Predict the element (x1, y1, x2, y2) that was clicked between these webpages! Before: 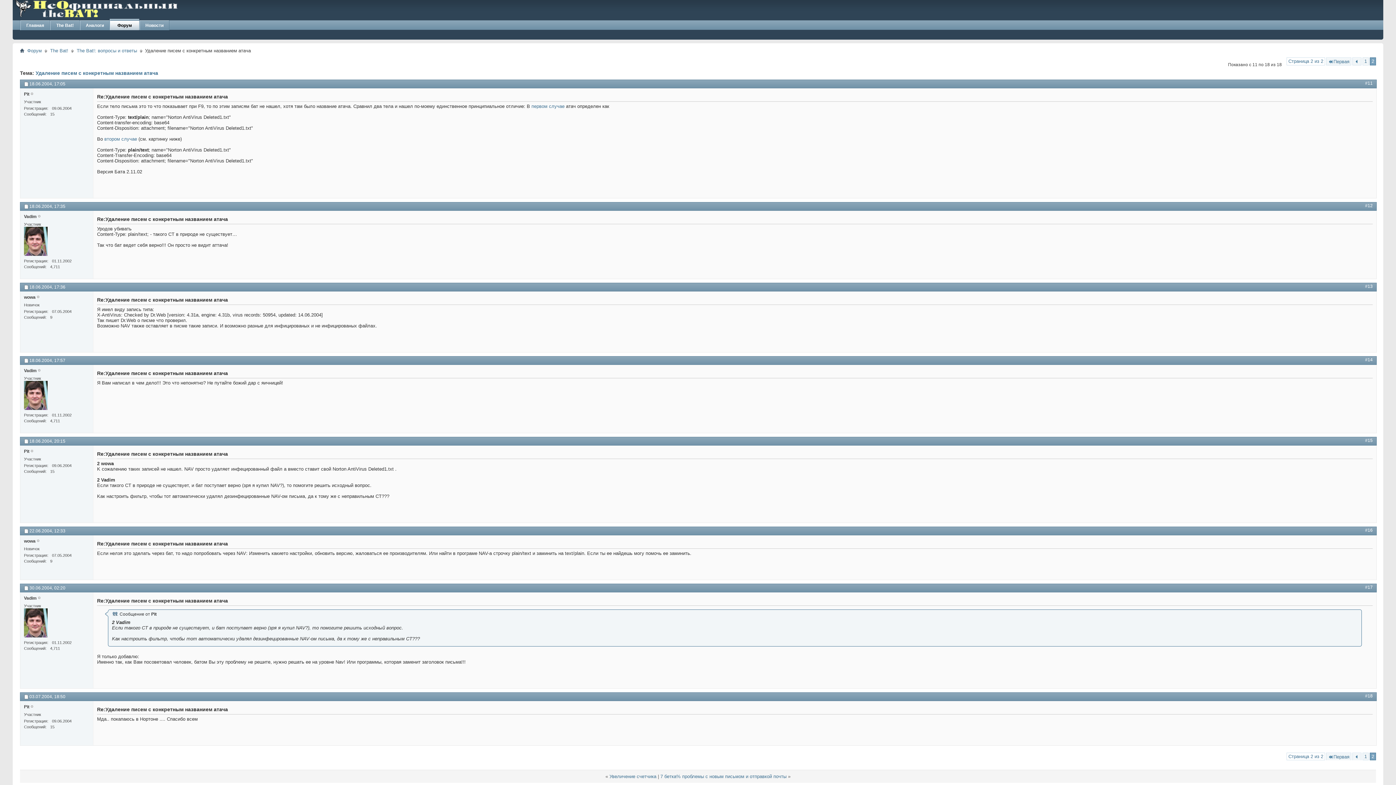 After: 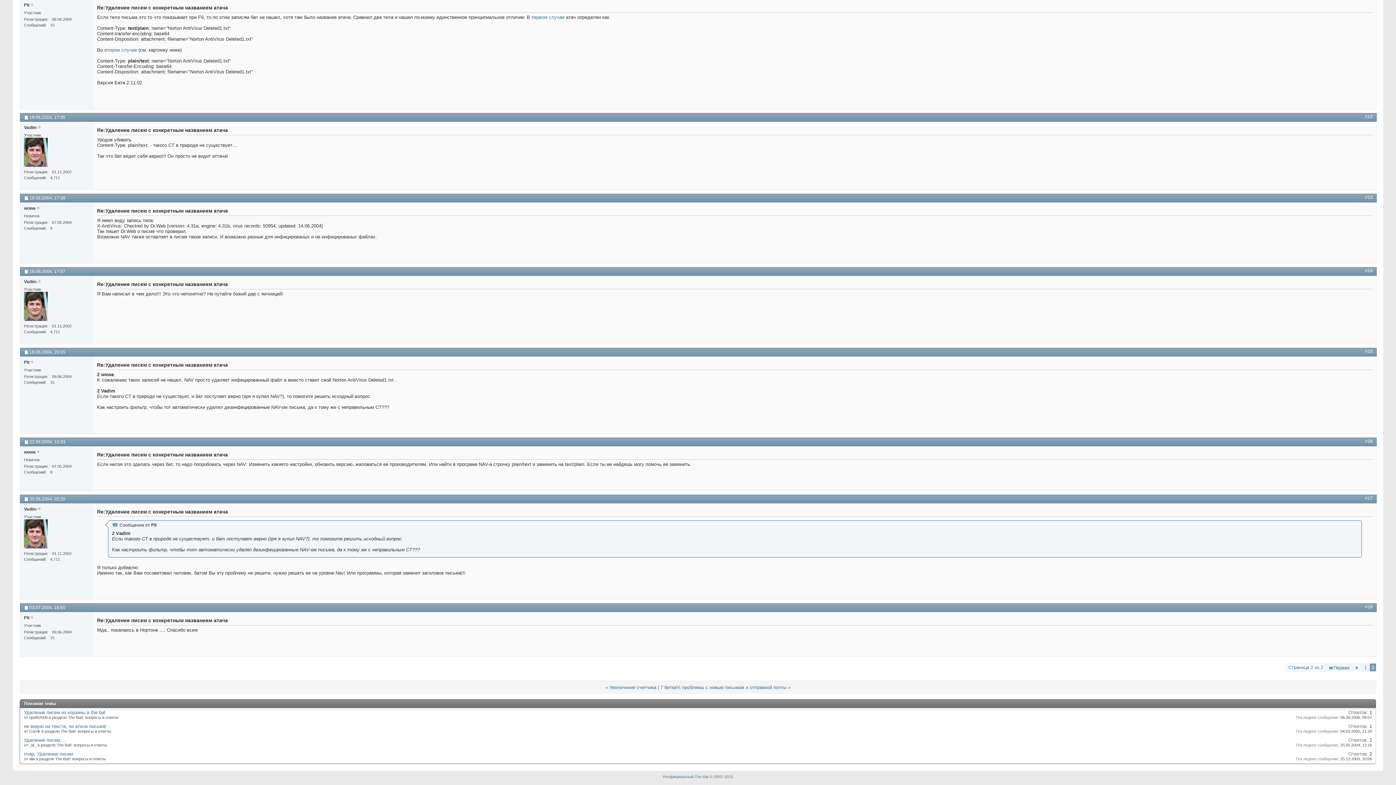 Action: bbox: (1365, 528, 1373, 533) label: #16